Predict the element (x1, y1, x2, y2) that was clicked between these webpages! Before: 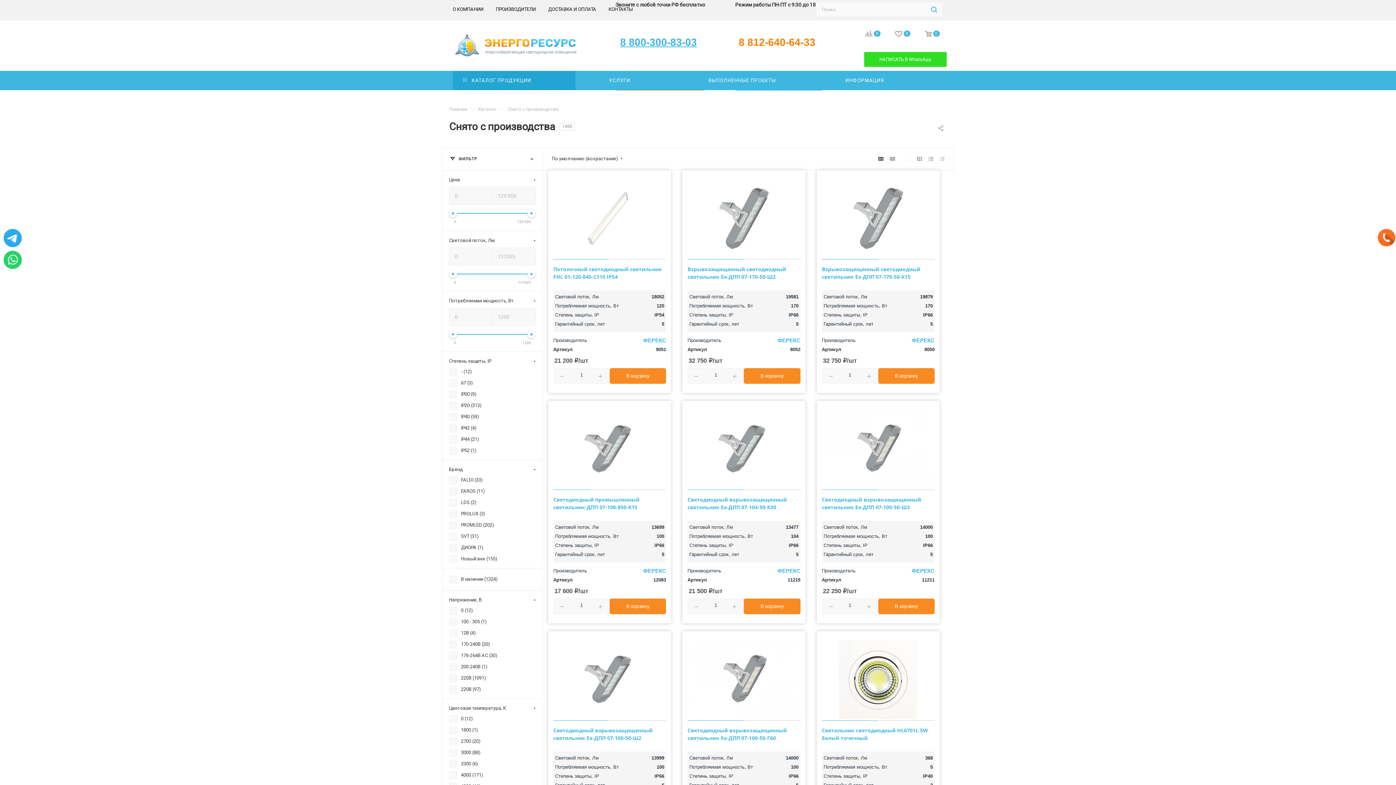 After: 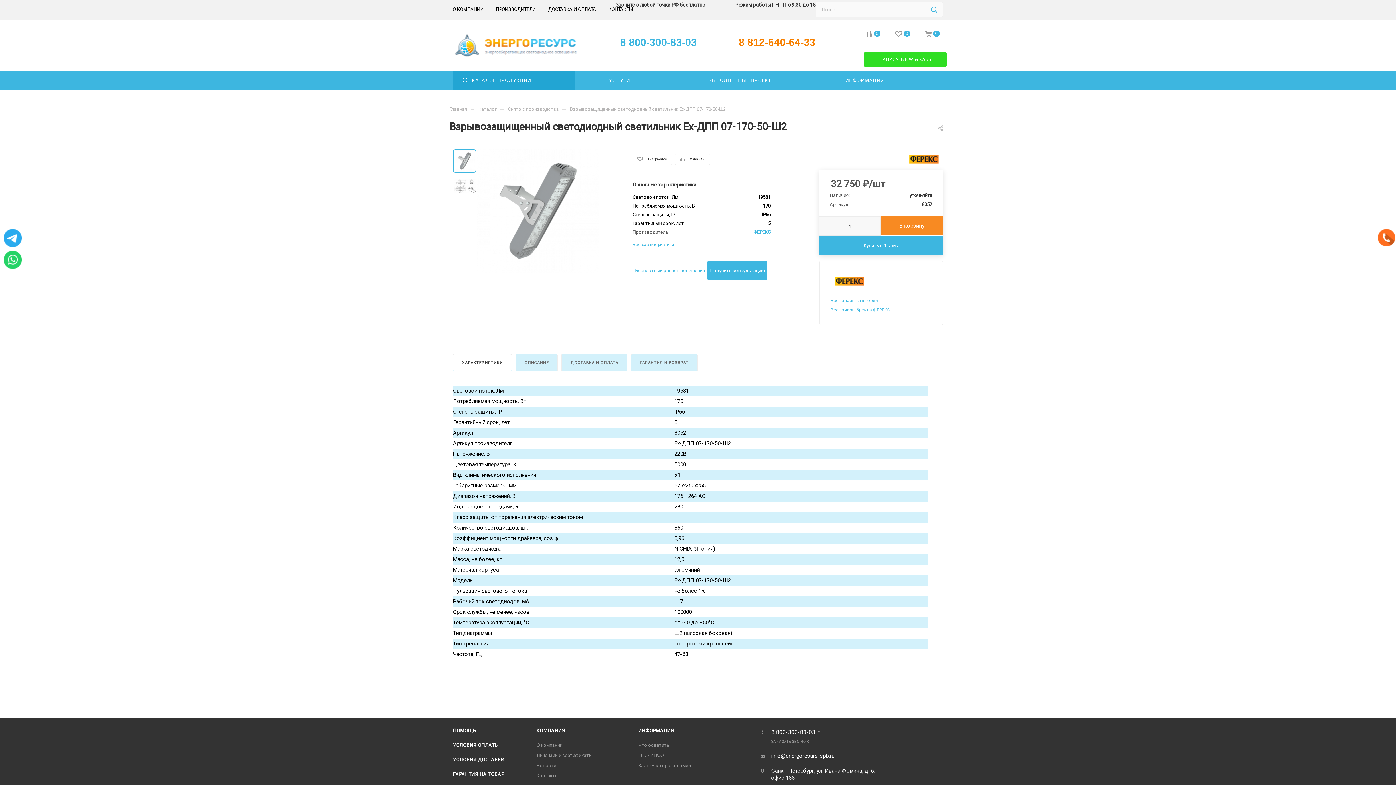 Action: bbox: (687, 179, 800, 258)